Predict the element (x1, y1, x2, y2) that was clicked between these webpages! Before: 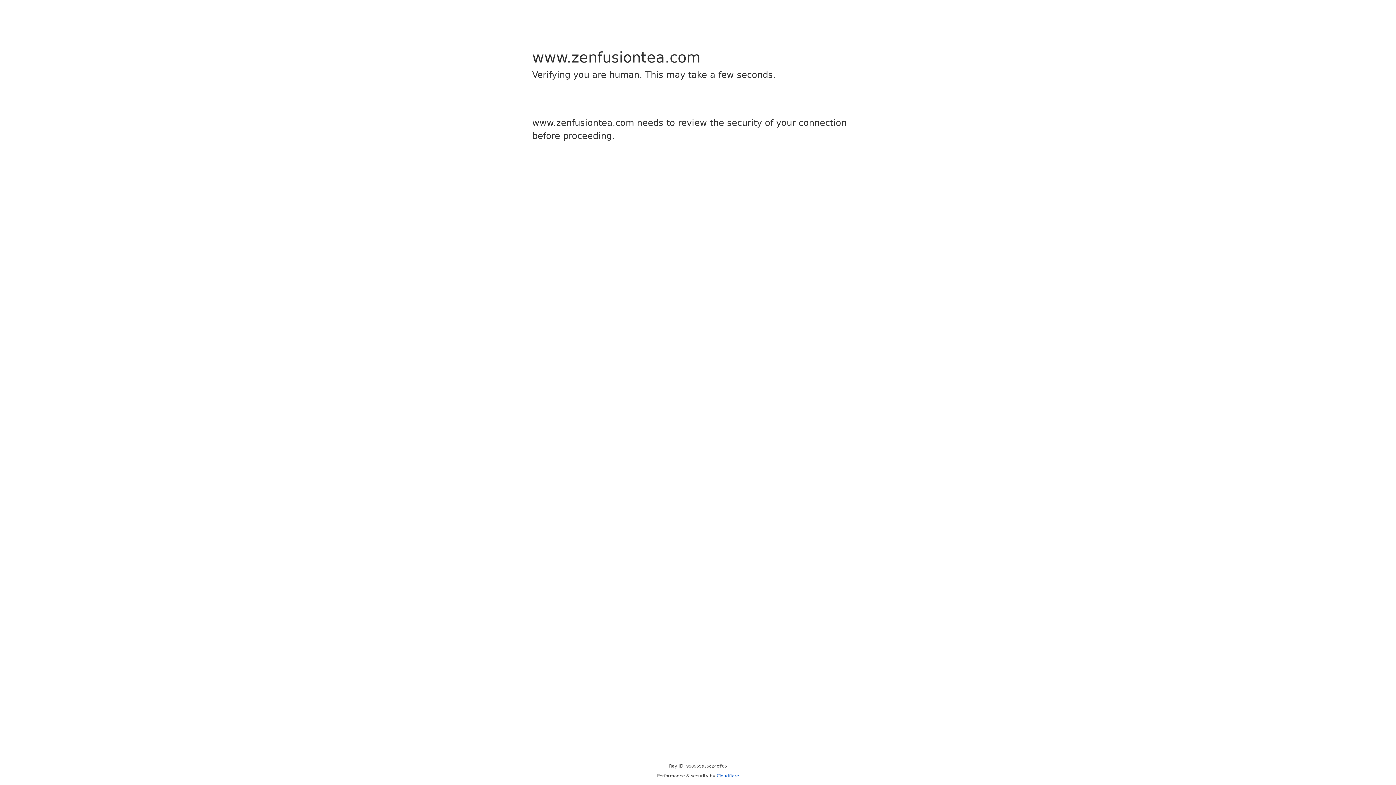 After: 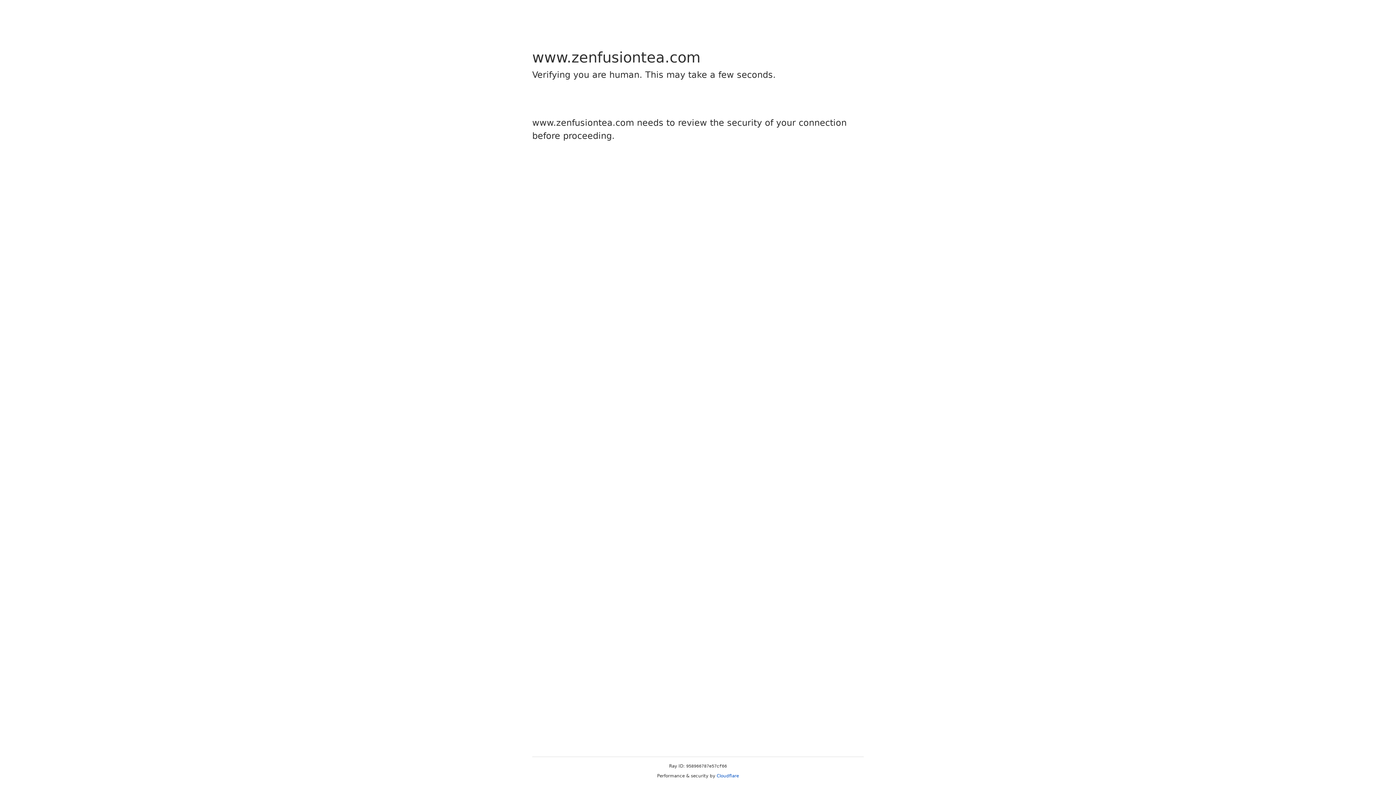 Action: label: Cloudflare bbox: (716, 773, 739, 778)